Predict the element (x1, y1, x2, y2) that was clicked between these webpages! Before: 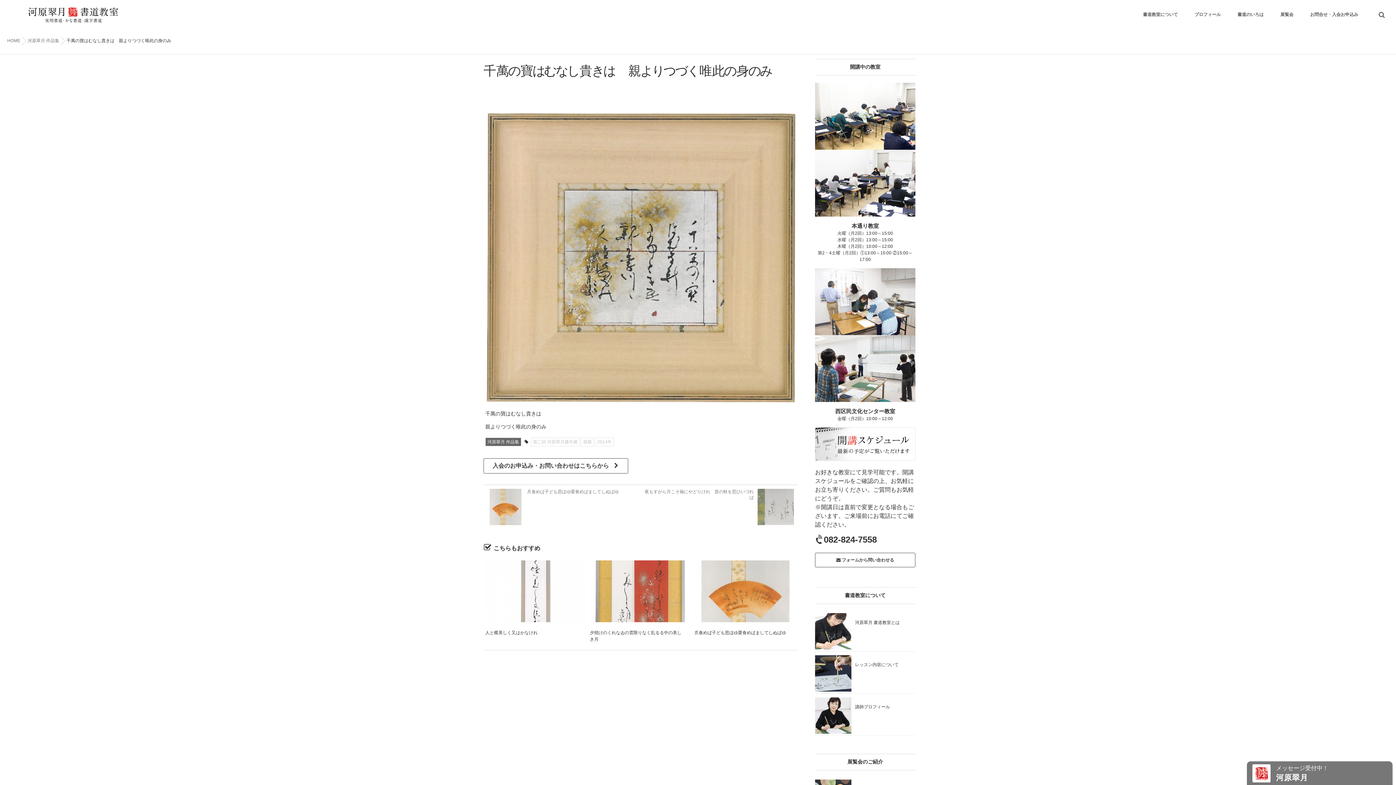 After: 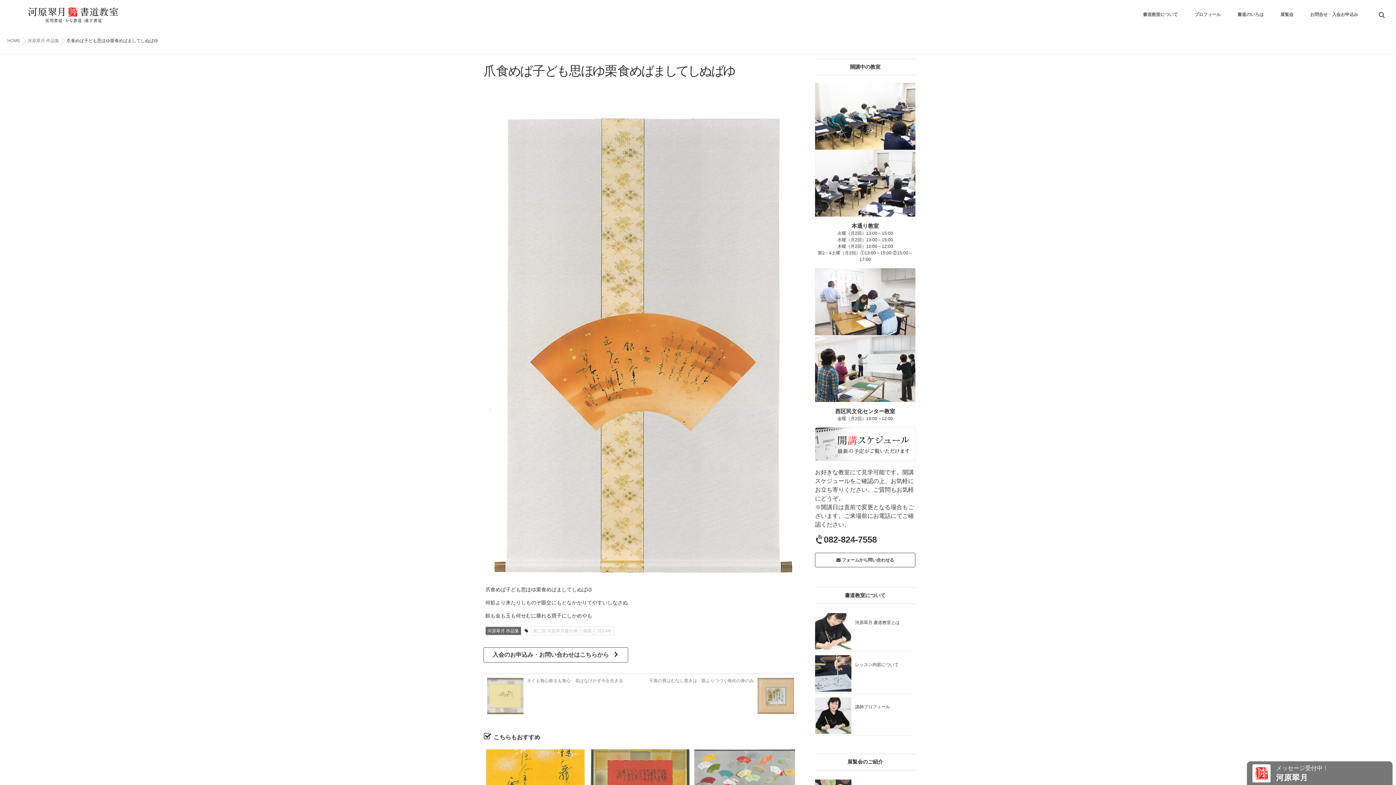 Action: bbox: (694, 560, 795, 622)